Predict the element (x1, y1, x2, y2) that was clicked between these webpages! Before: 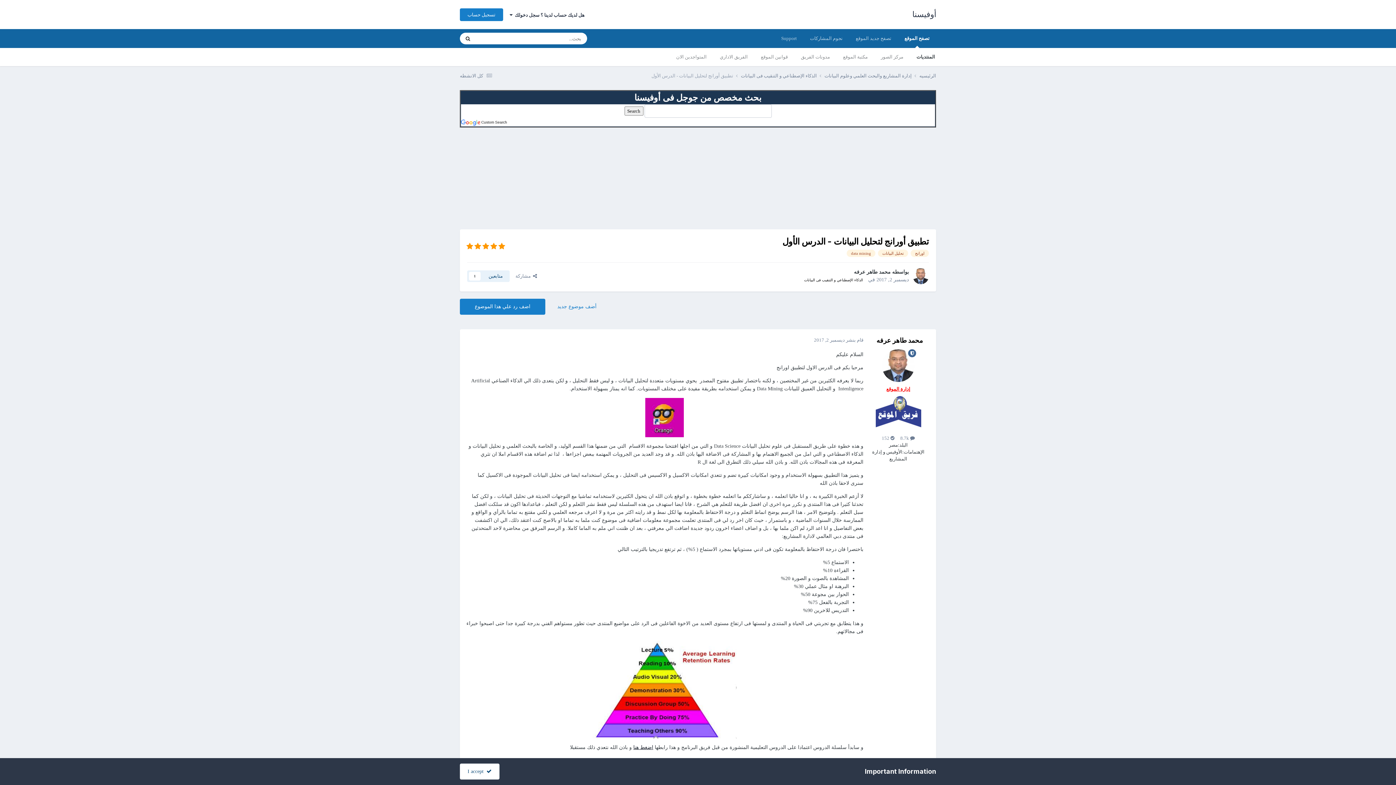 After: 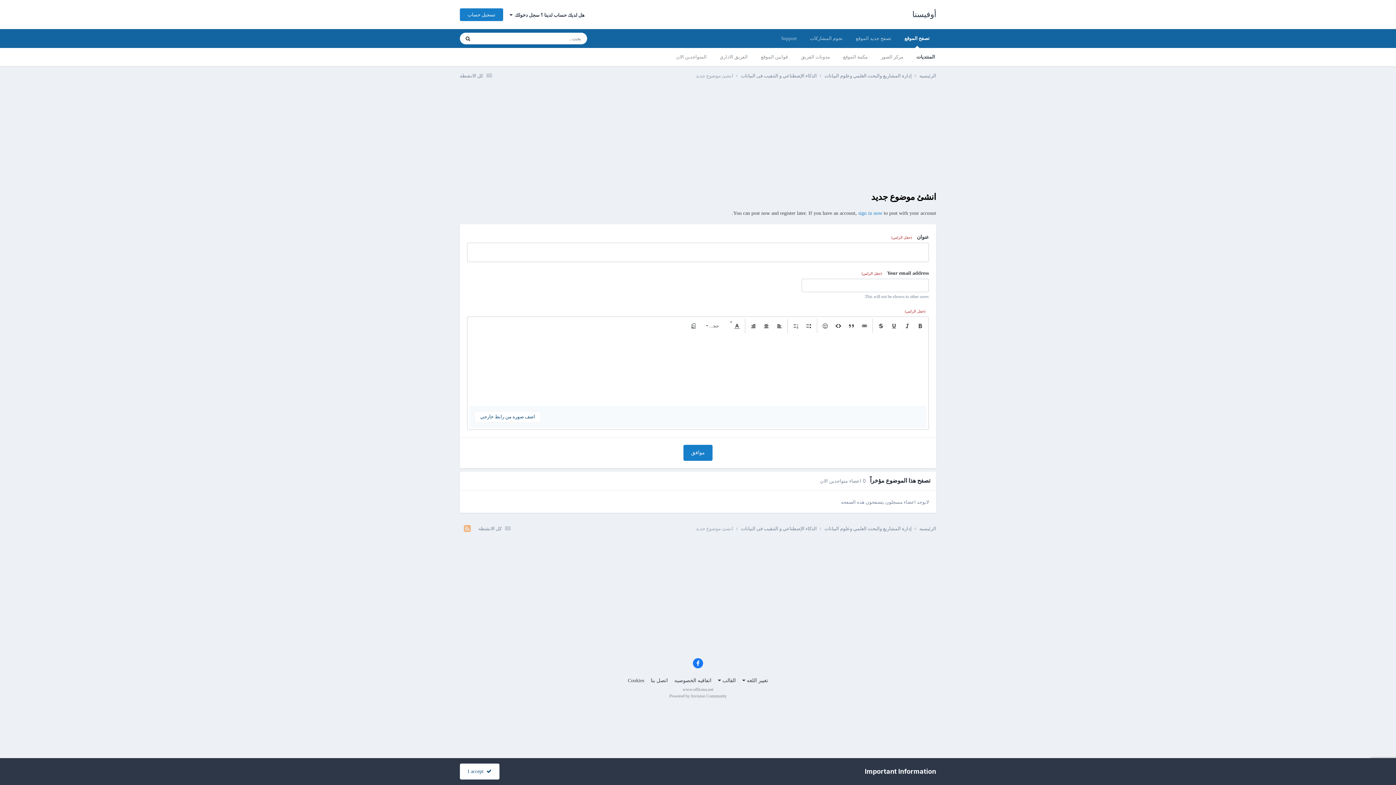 Action: label: أضف موضوع جديد bbox: (549, 298, 604, 314)